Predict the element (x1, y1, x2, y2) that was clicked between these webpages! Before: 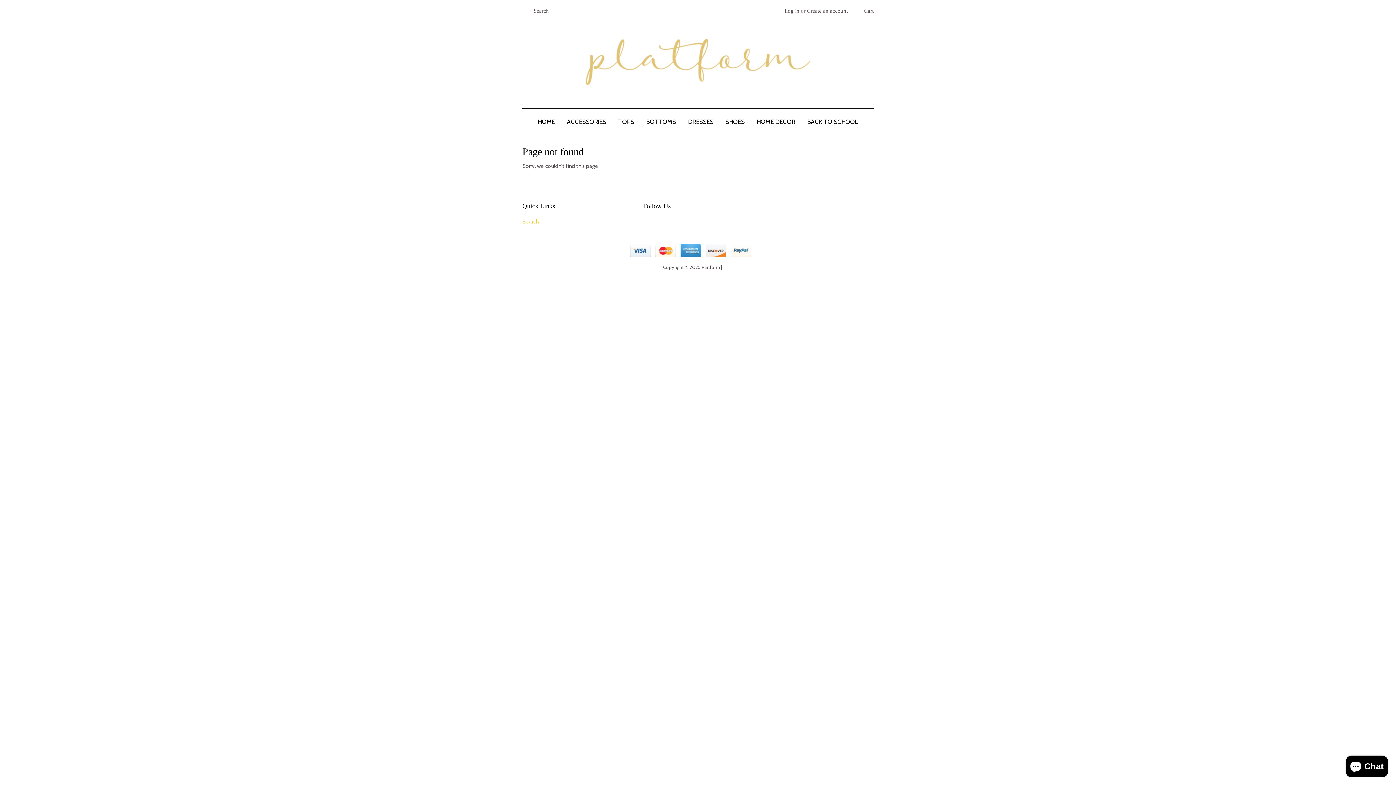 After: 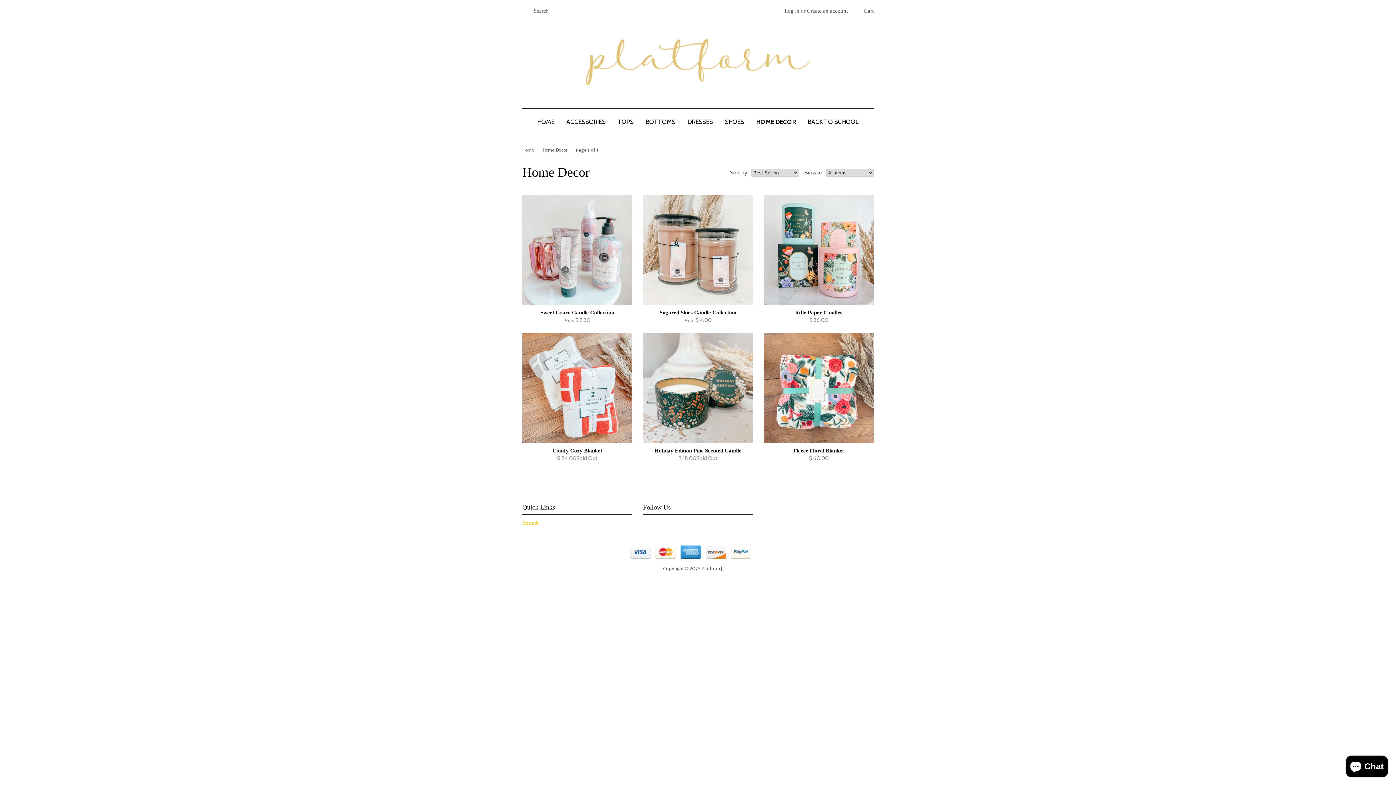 Action: label: HOME DECOR bbox: (751, 108, 800, 134)